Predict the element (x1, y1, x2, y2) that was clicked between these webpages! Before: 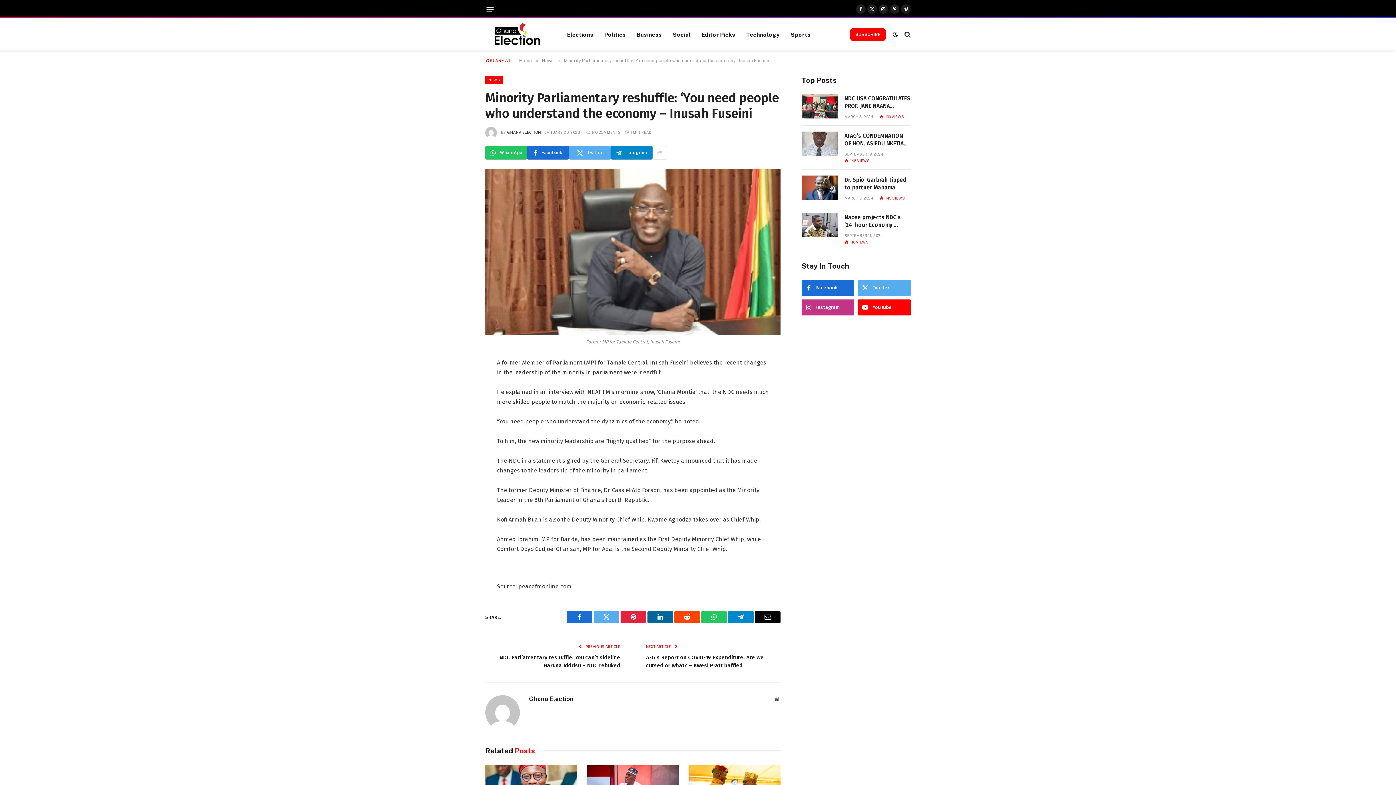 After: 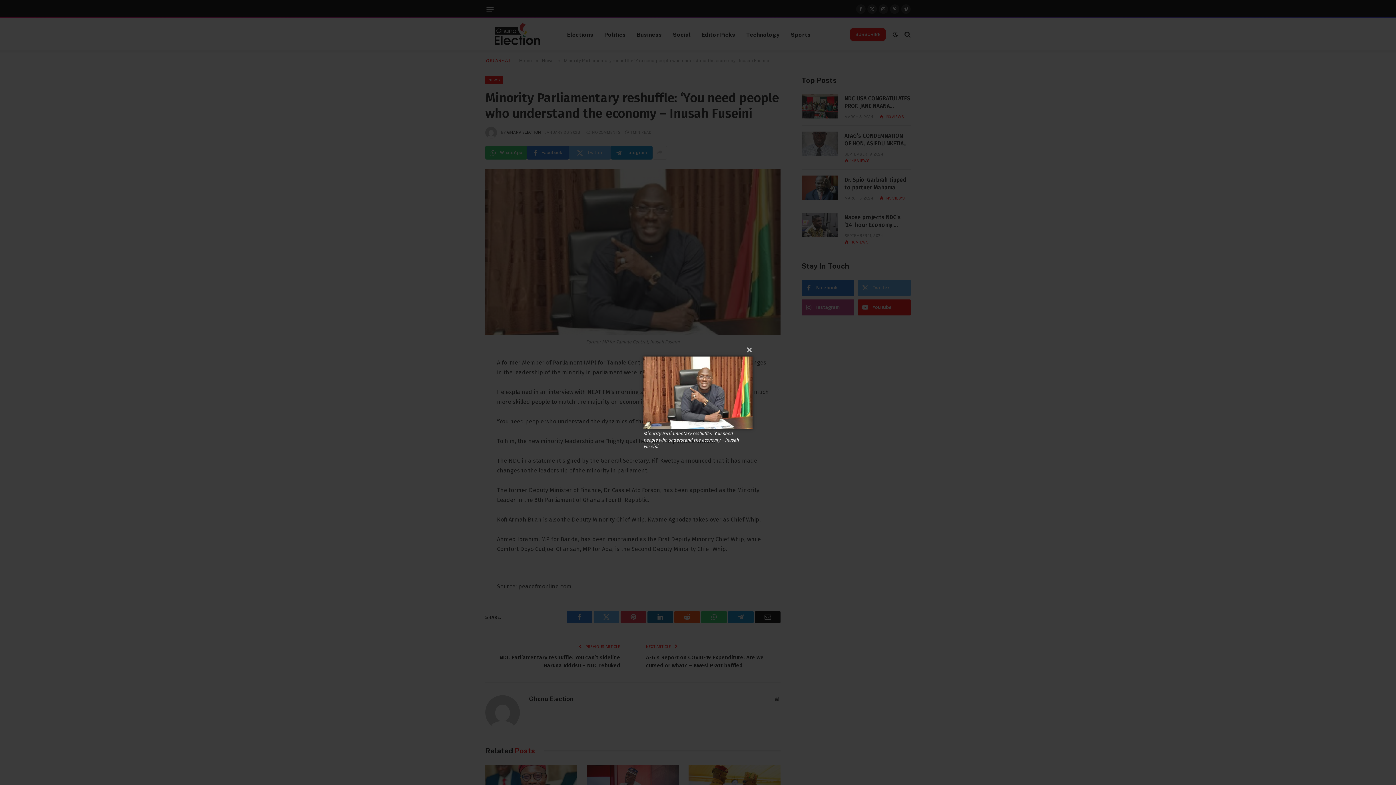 Action: bbox: (485, 168, 780, 334)